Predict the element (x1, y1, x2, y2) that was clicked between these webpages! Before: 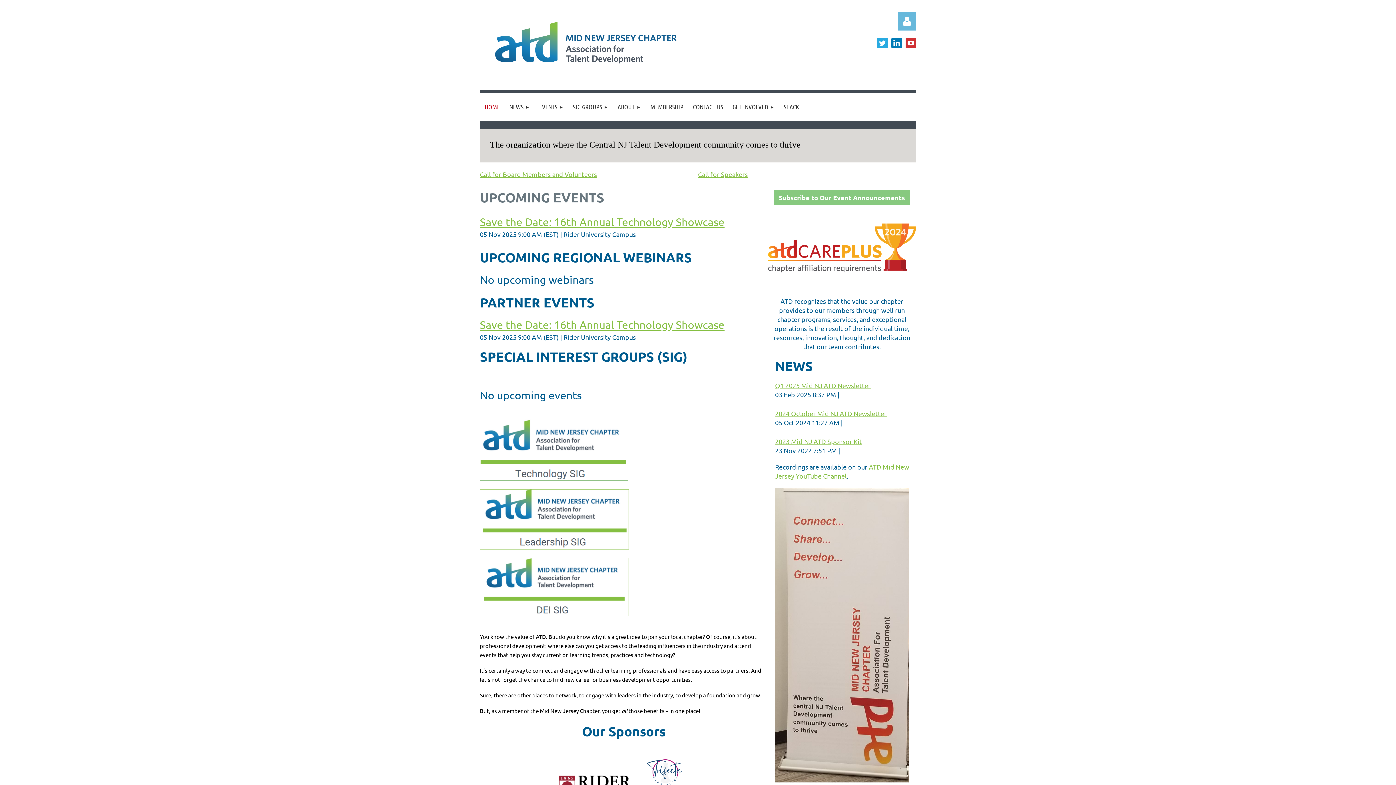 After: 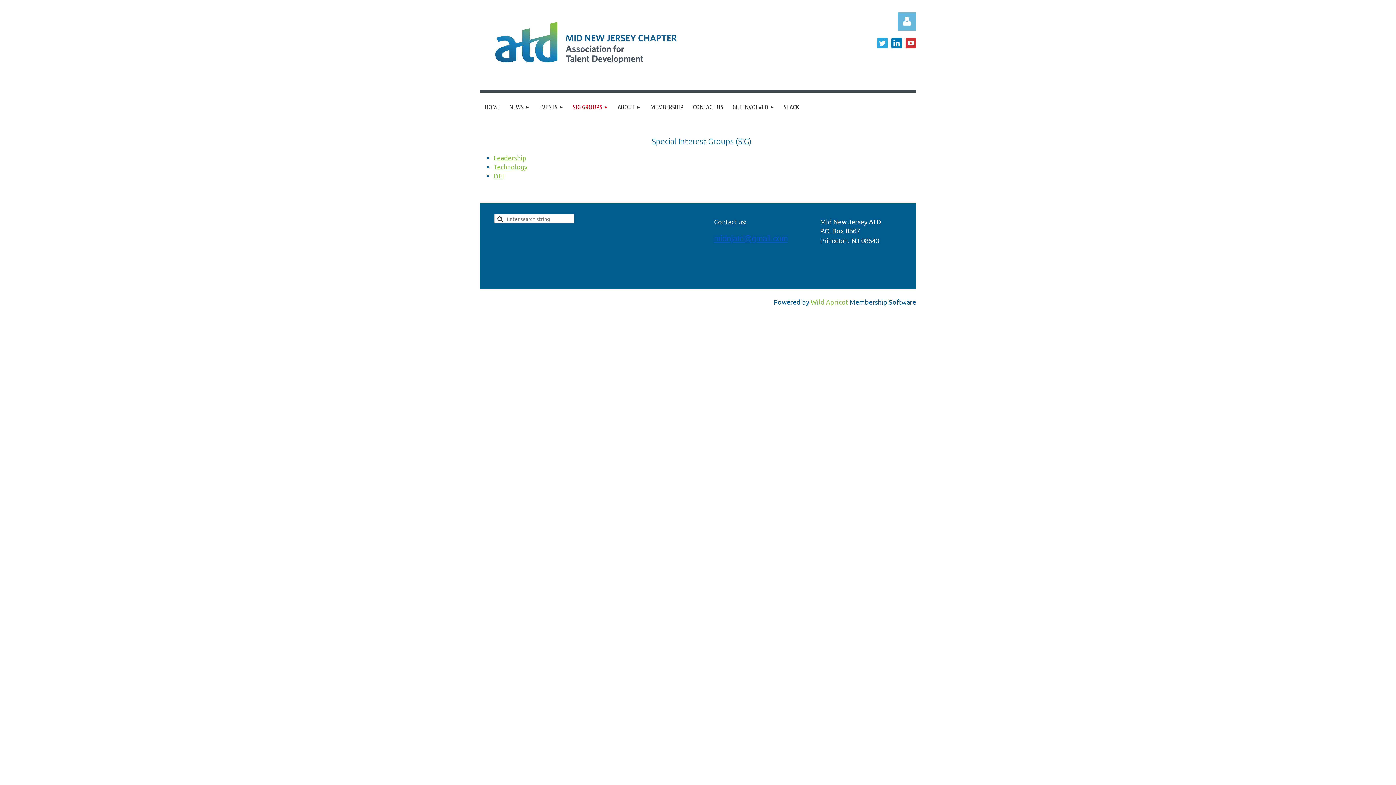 Action: label: SIG GROUPS bbox: (568, 92, 613, 121)